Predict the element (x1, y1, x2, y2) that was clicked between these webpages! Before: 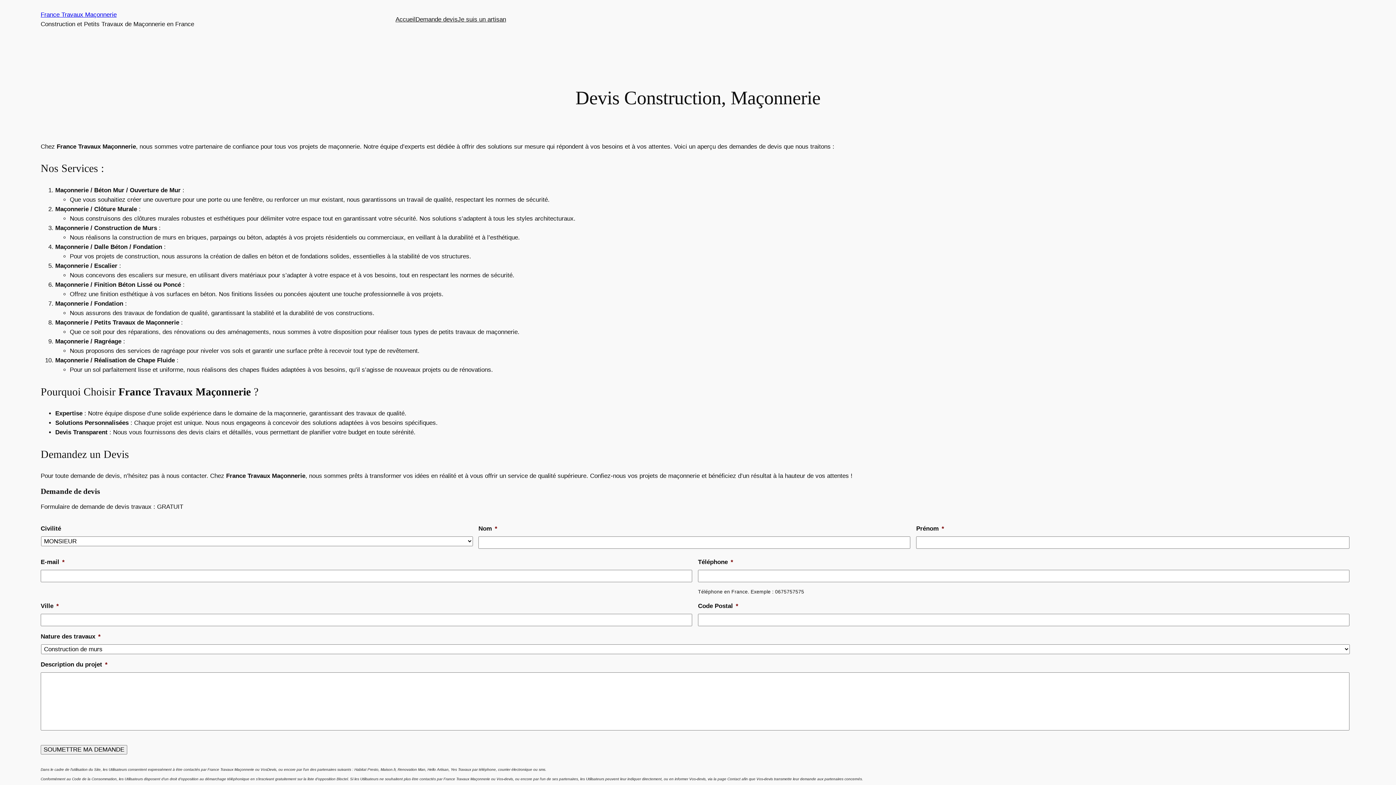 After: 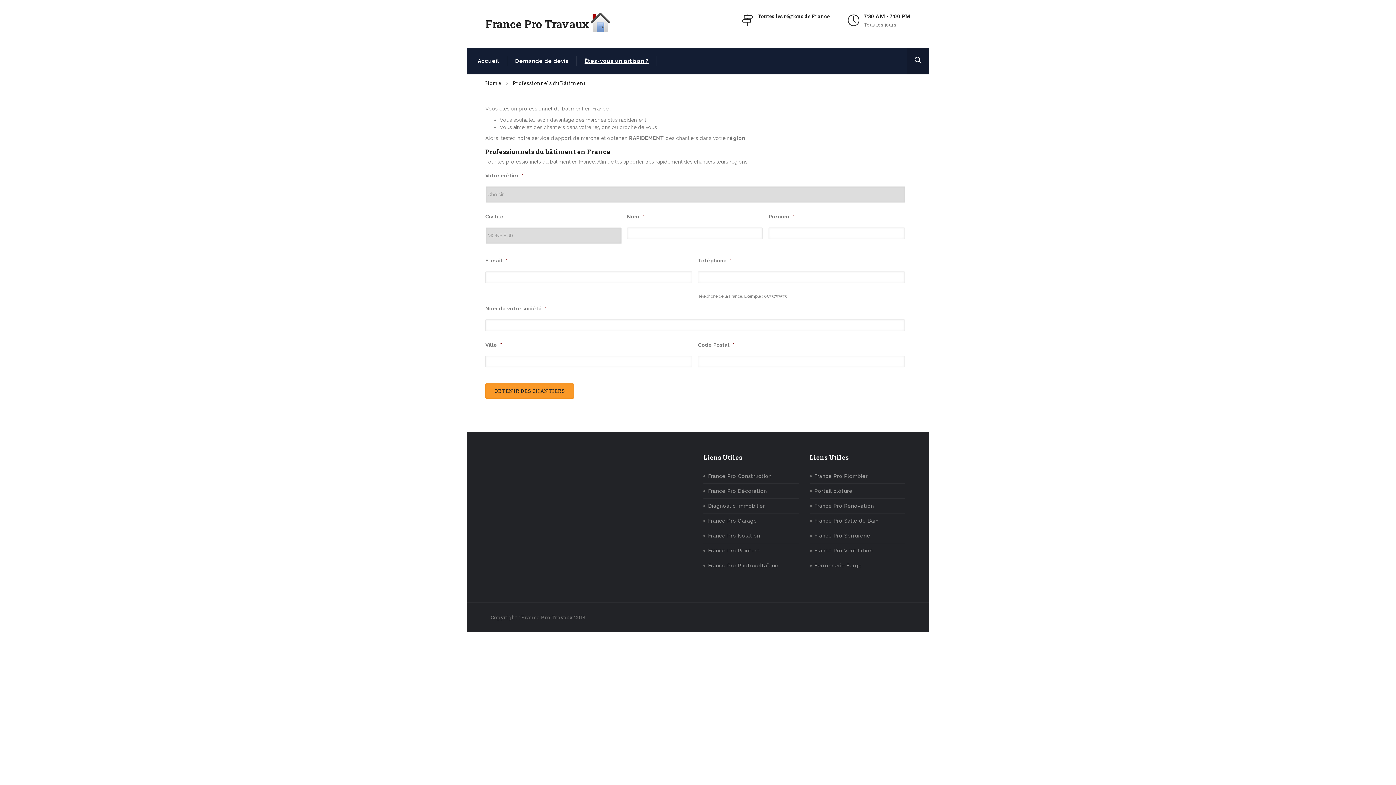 Action: bbox: (457, 14, 506, 24) label: Je suis un artisan